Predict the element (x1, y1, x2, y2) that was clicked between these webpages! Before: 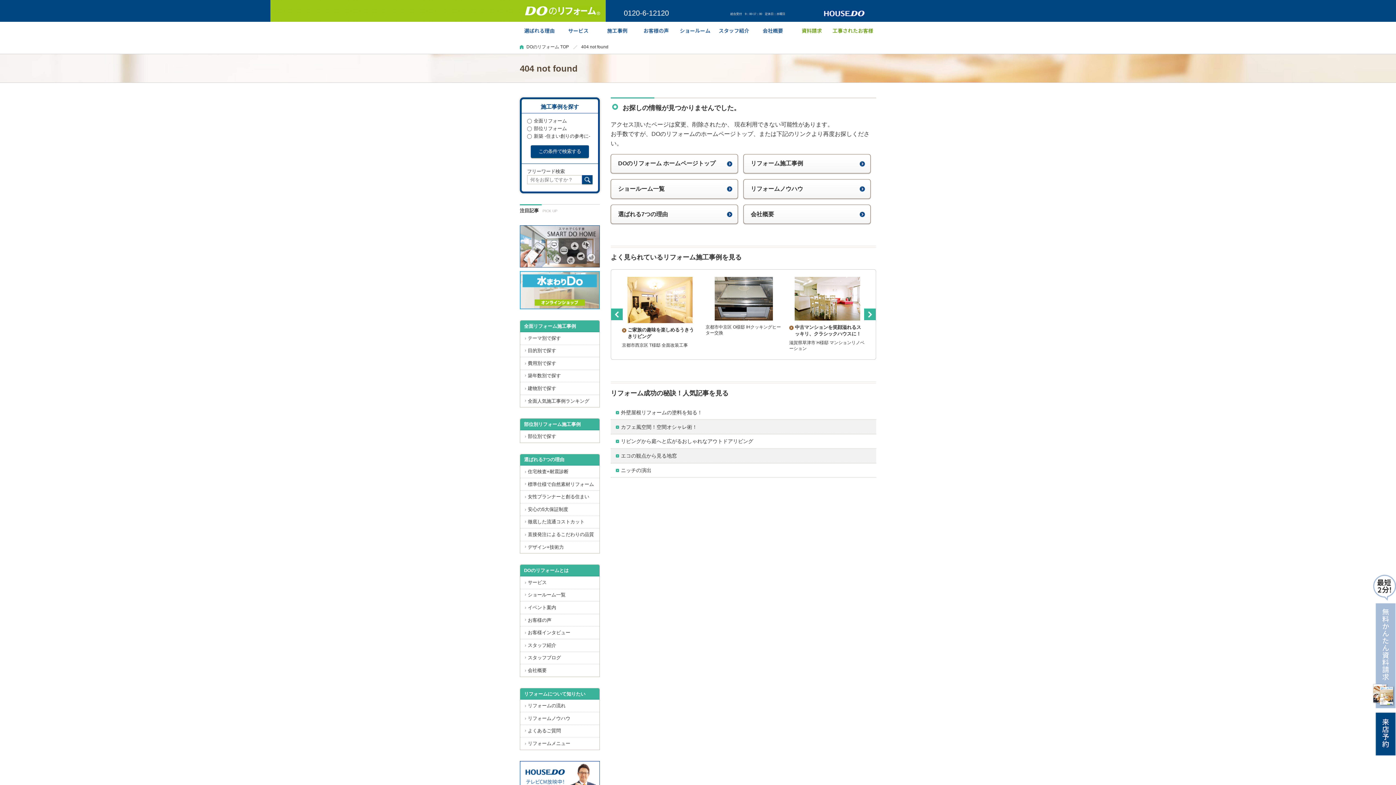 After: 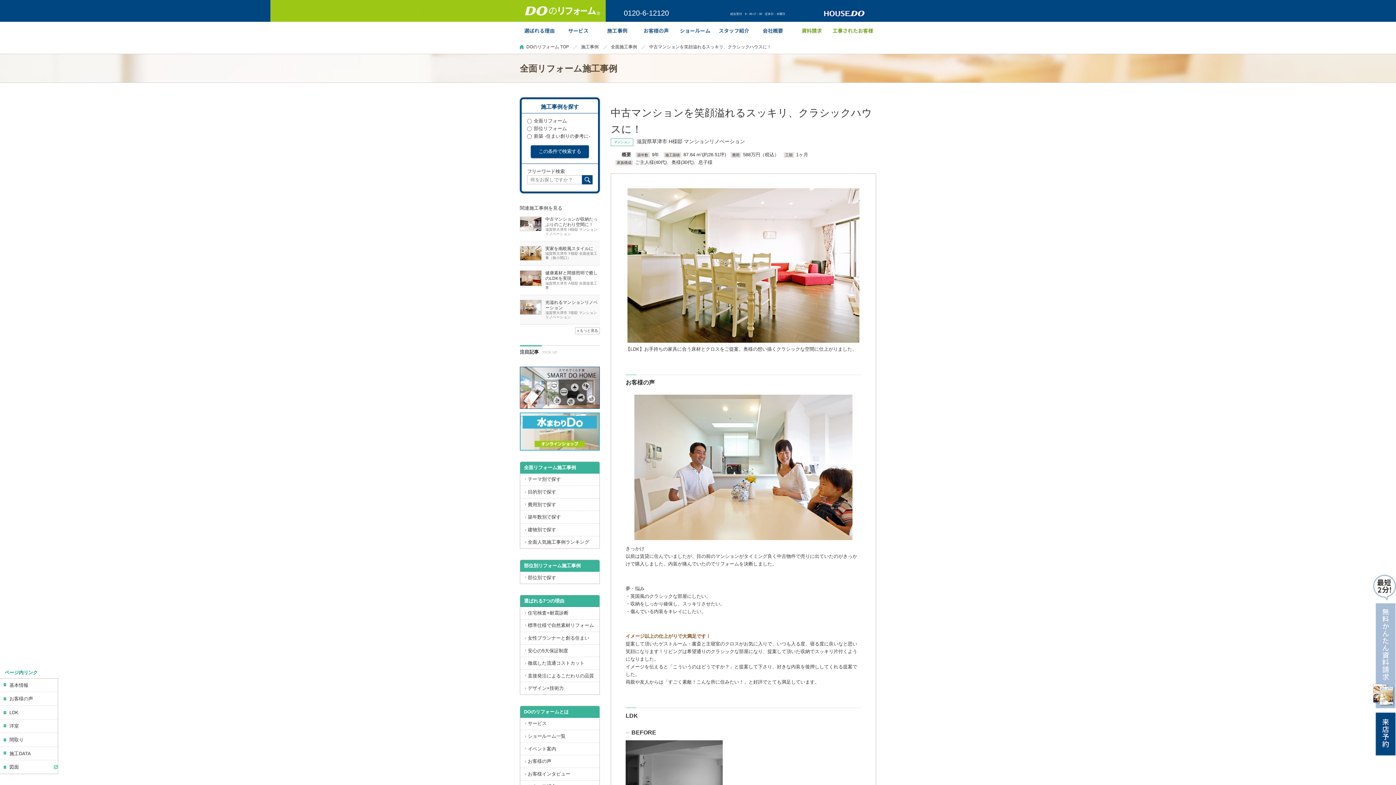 Action: bbox: (789, 277, 865, 351) label: 中古マンションを笑顔溢れるスッキリ、クラシックハウスに！

滋賀県草津市 H様邸 マンションリノベーション